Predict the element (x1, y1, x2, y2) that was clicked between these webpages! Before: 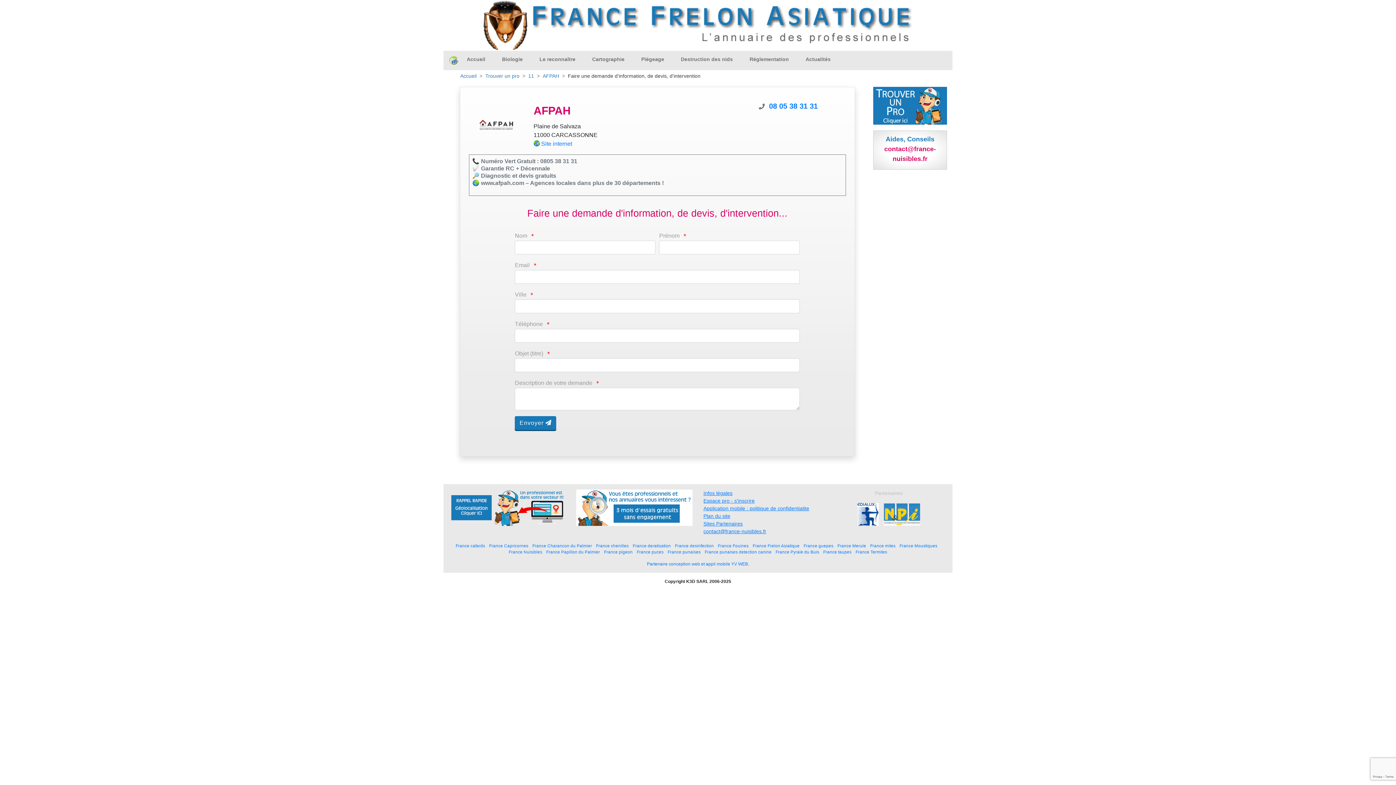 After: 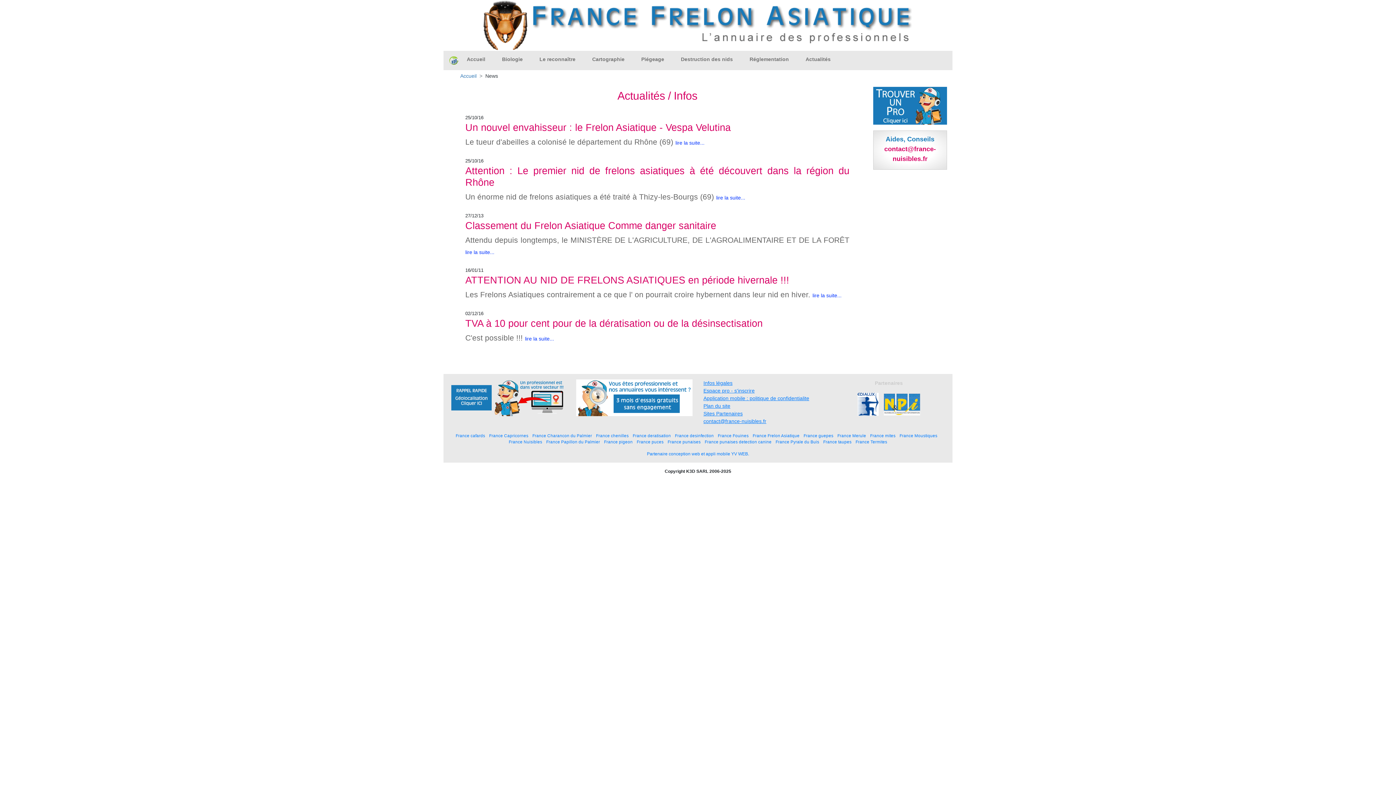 Action: bbox: (802, 52, 833, 66) label: Actualités